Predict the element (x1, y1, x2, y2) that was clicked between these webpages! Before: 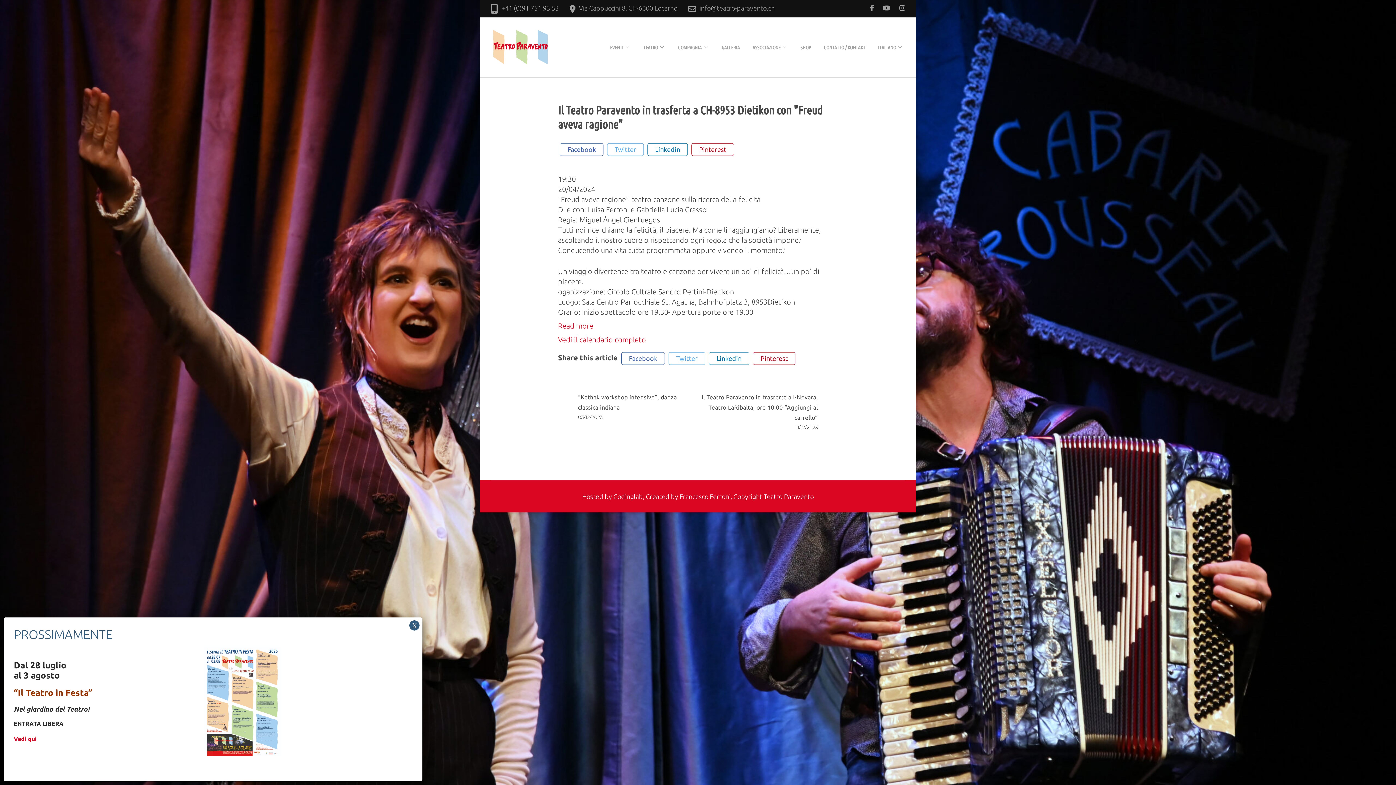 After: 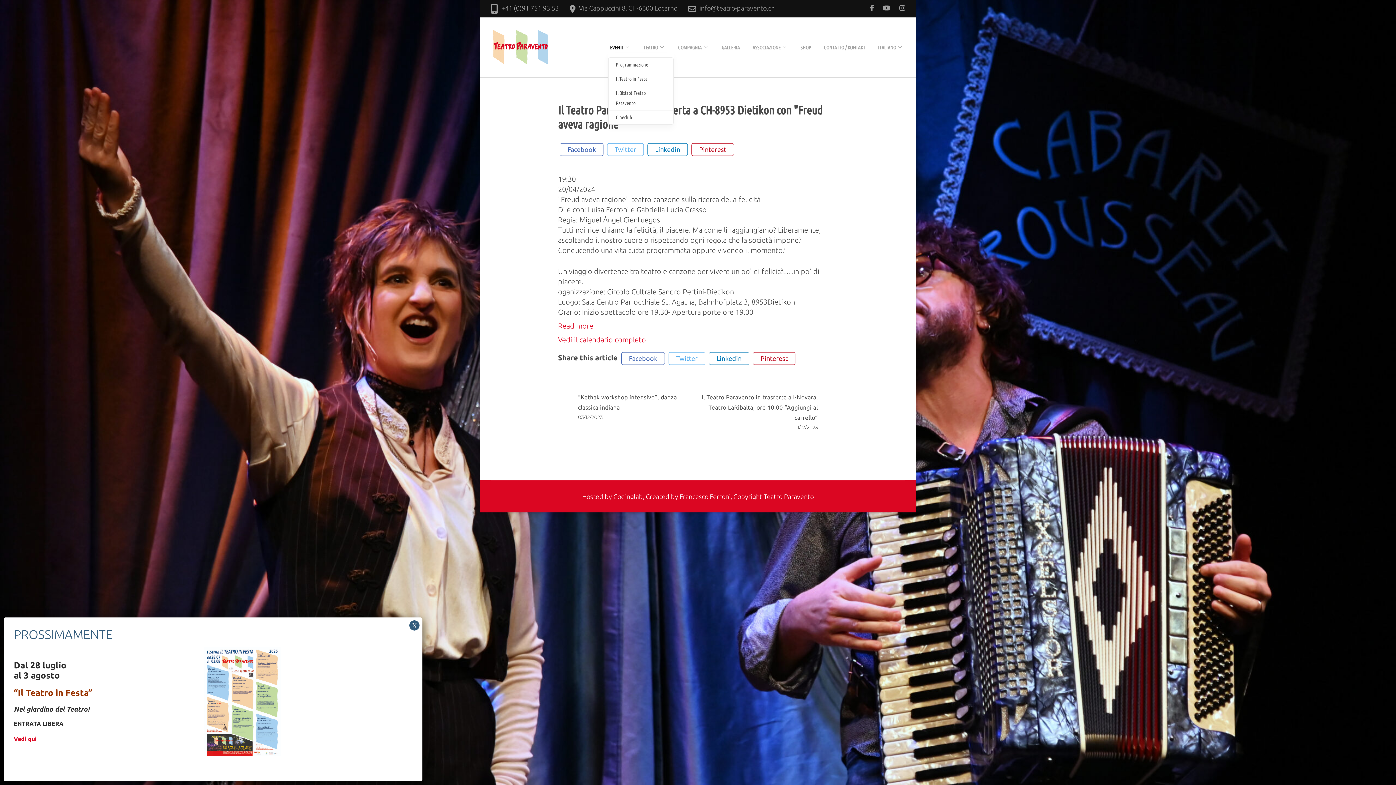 Action: label: EVENTI bbox: (608, 42, 625, 52)